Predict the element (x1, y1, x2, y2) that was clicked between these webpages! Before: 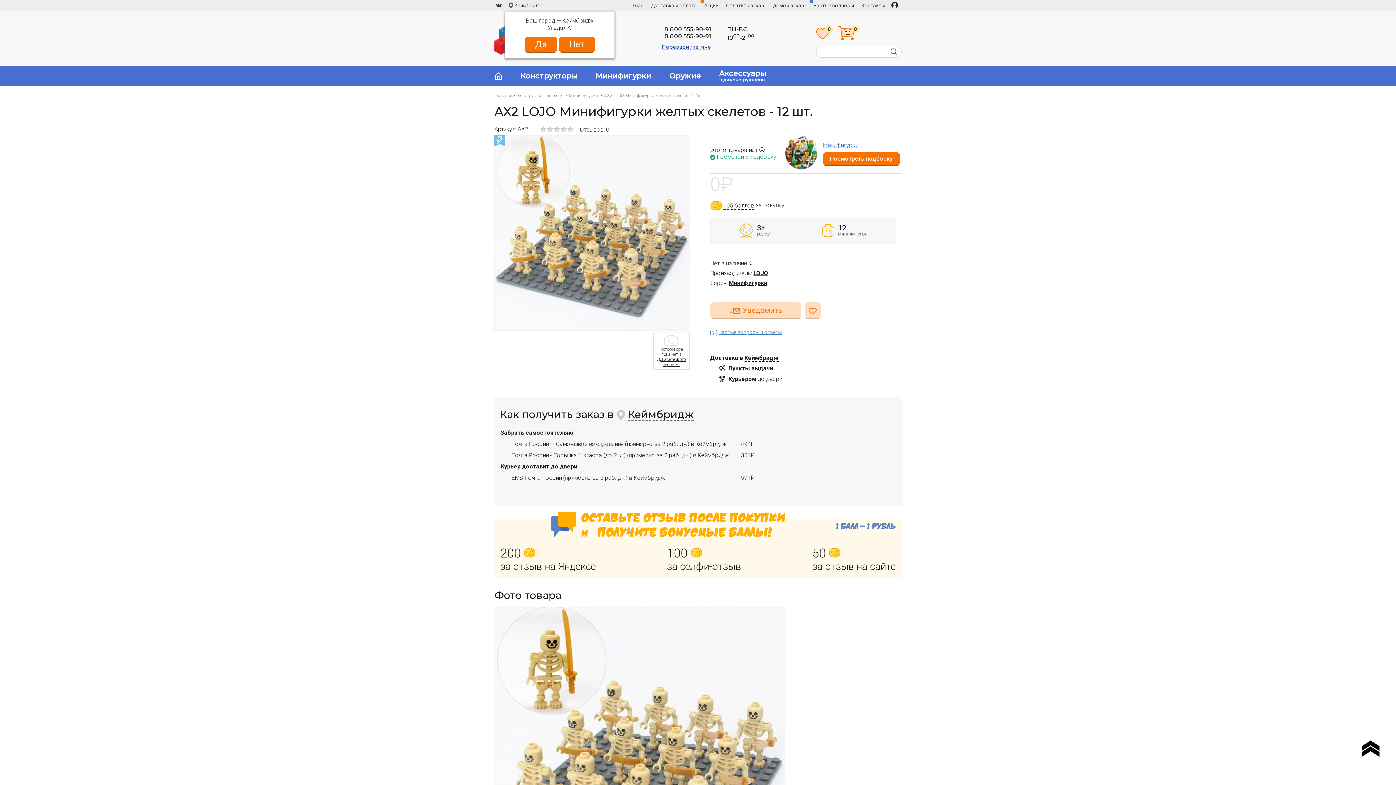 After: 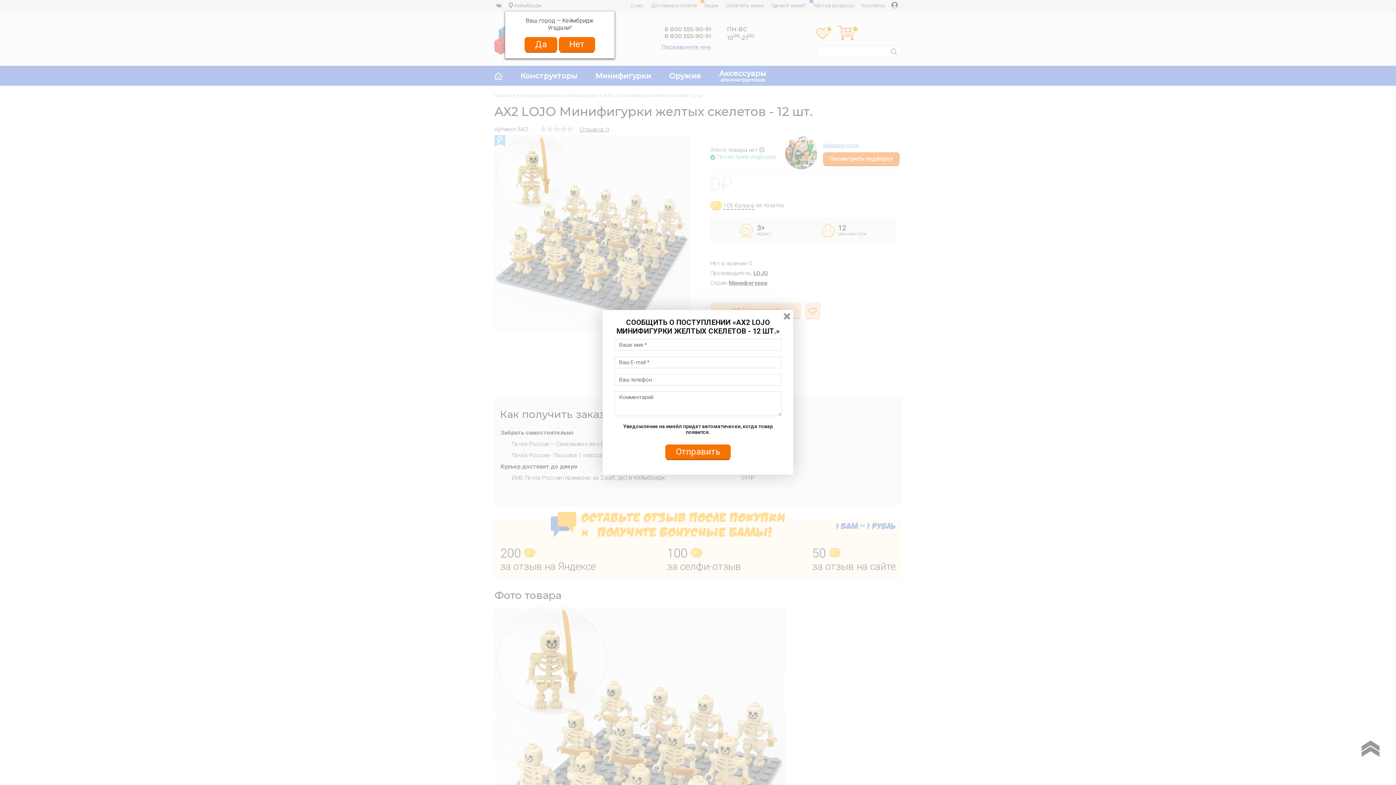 Action: bbox: (710, 302, 801, 318) label:  Уведомить